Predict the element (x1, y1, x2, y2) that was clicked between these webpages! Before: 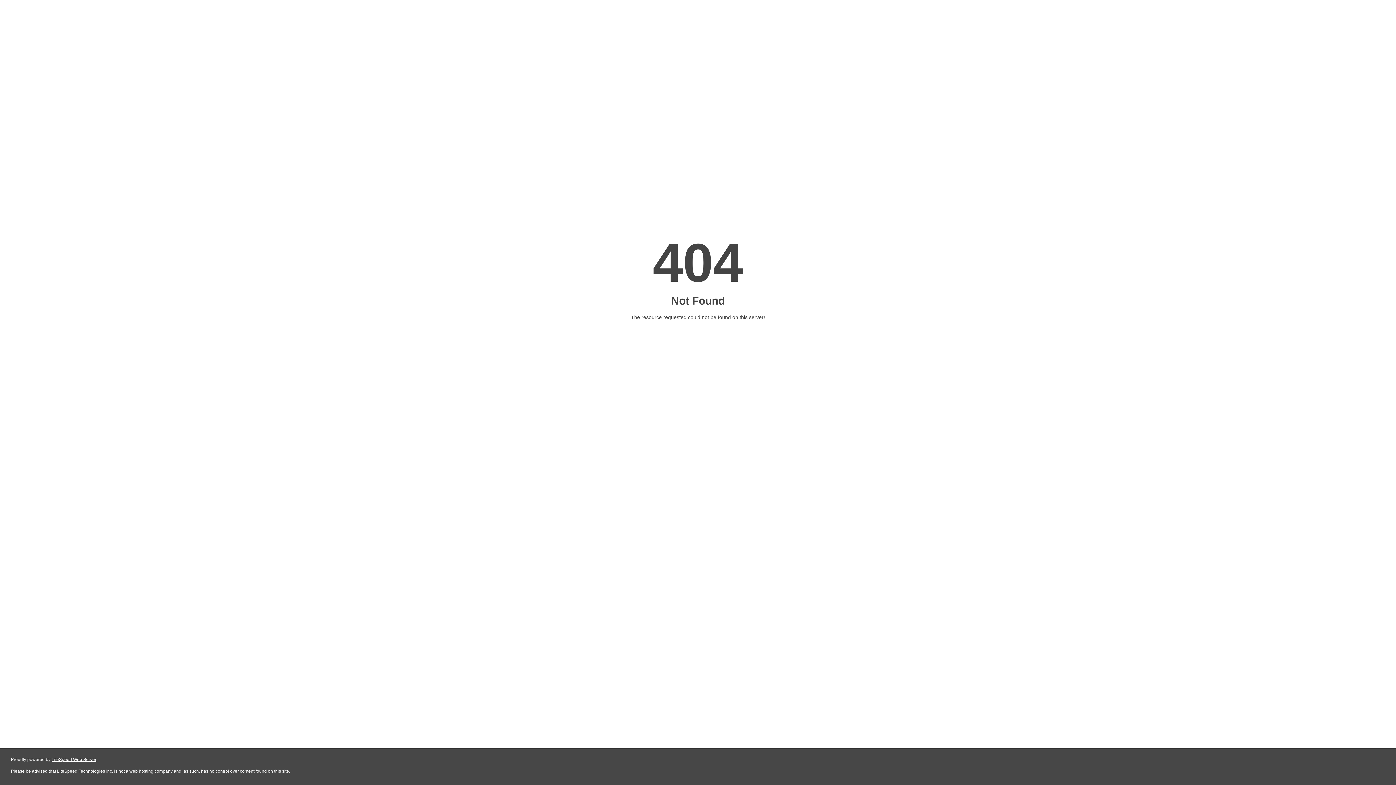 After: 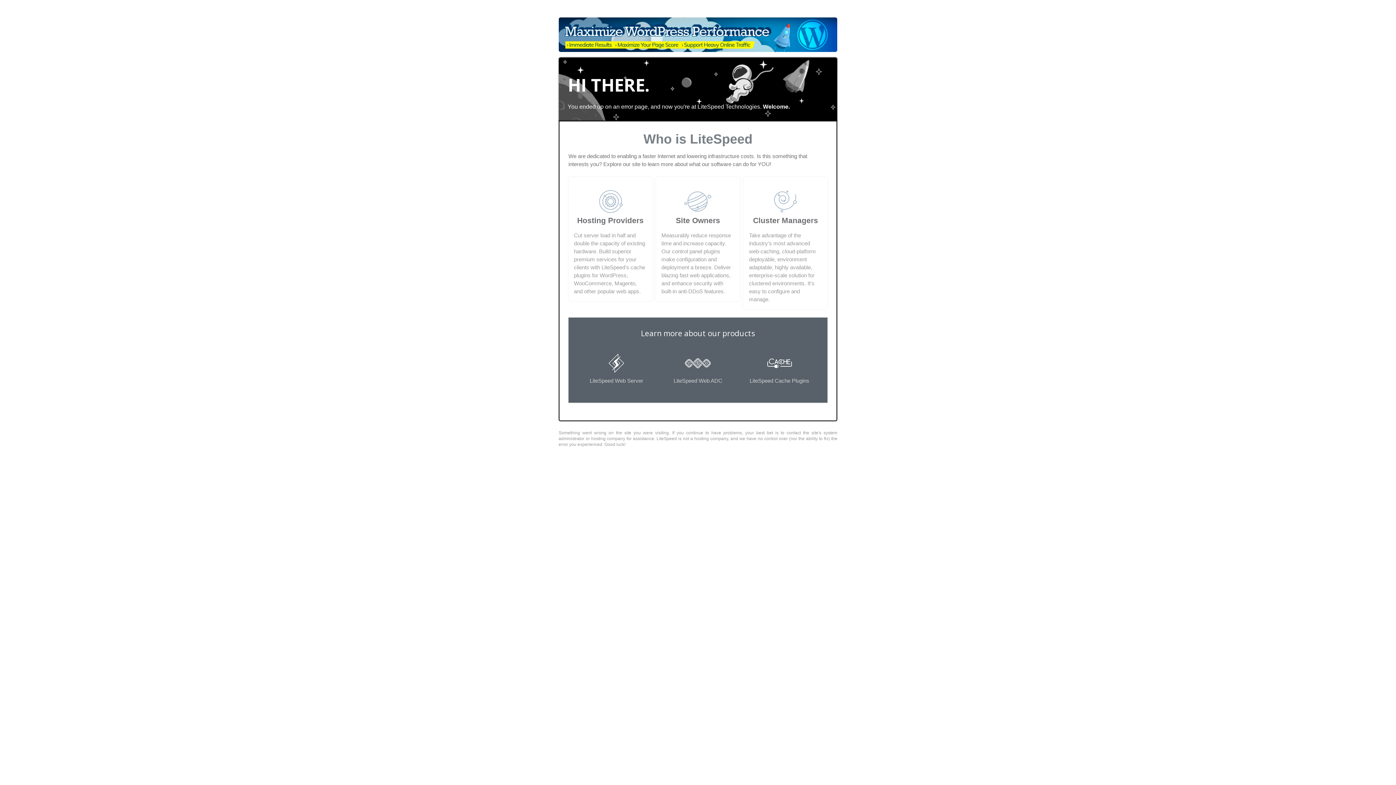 Action: label: LiteSpeed Web Server bbox: (51, 757, 96, 762)